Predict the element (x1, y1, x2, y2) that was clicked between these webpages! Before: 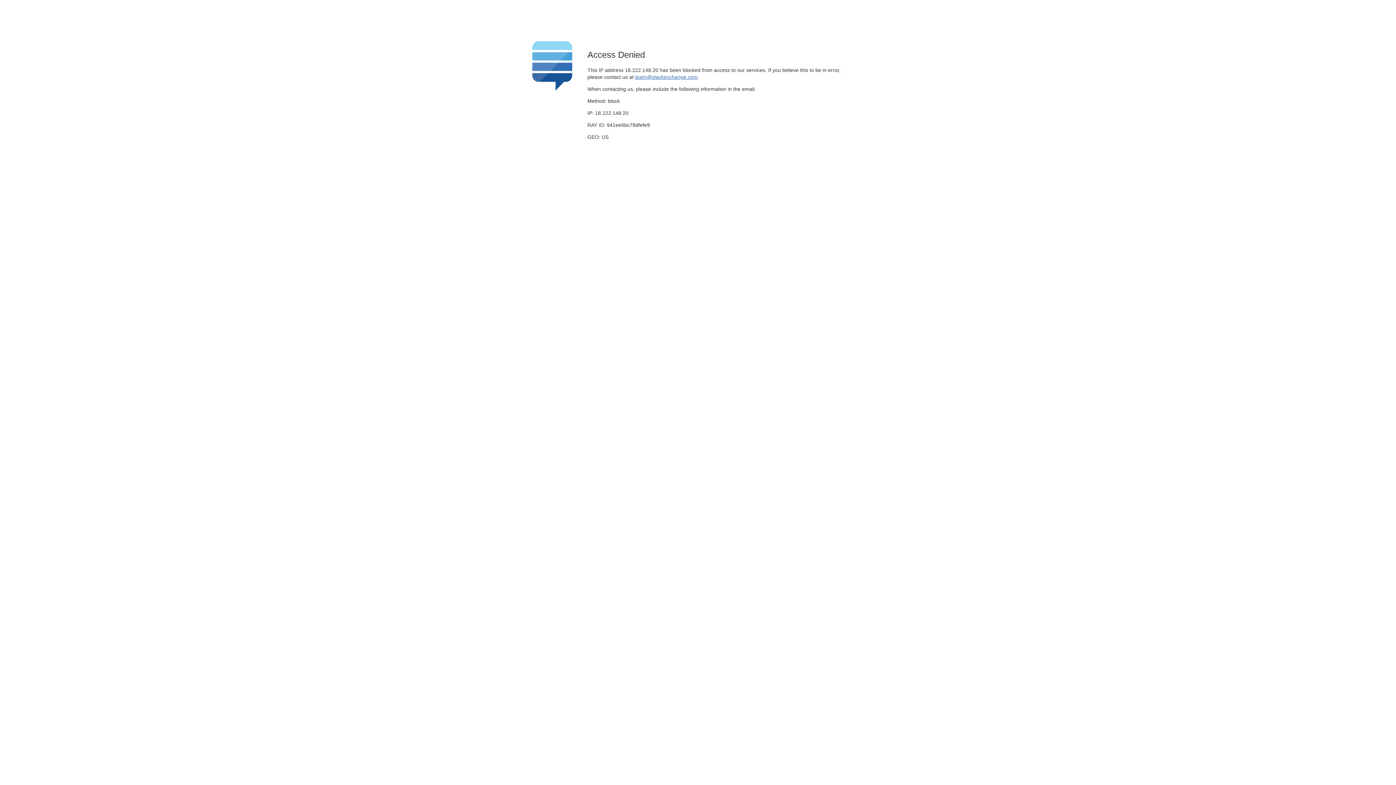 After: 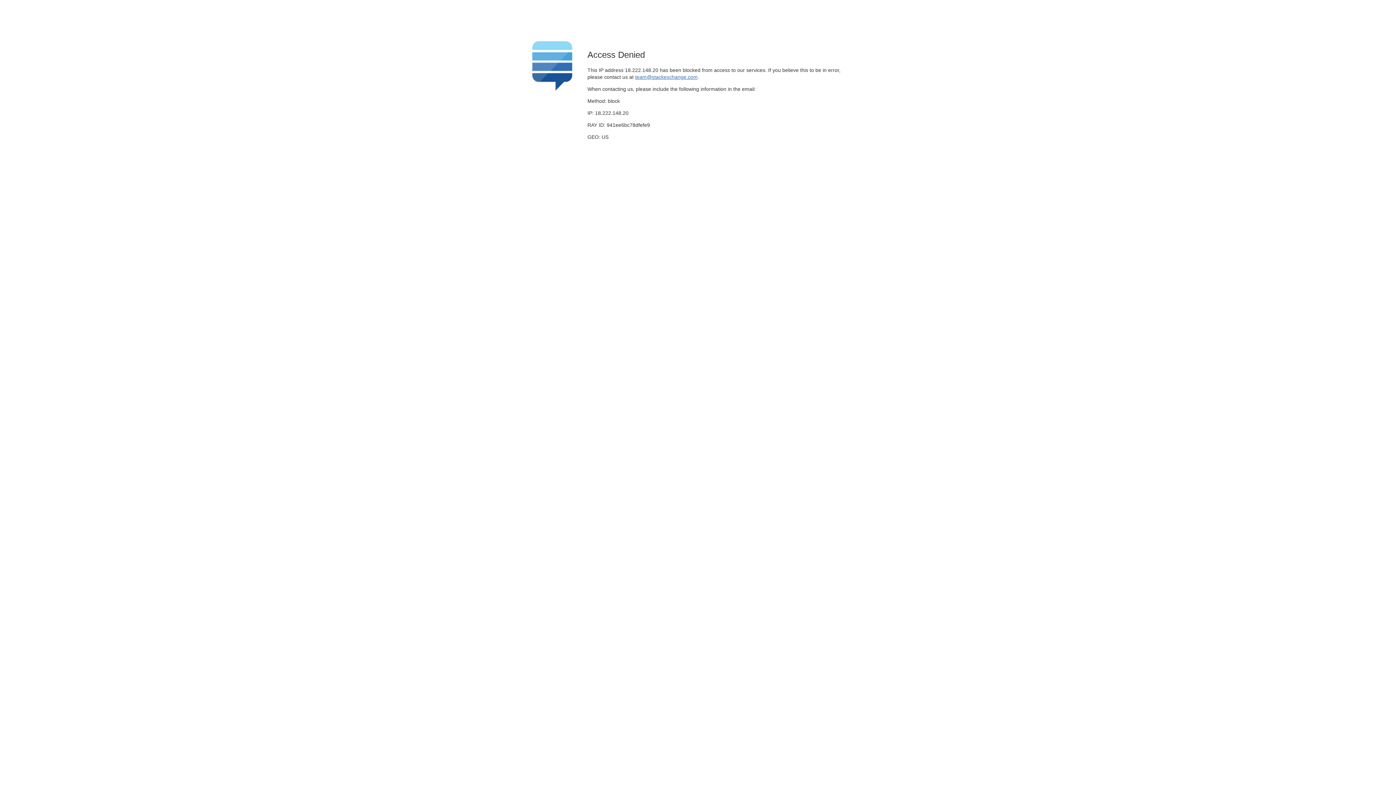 Action: label: team@stackexchange.com bbox: (635, 74, 697, 79)